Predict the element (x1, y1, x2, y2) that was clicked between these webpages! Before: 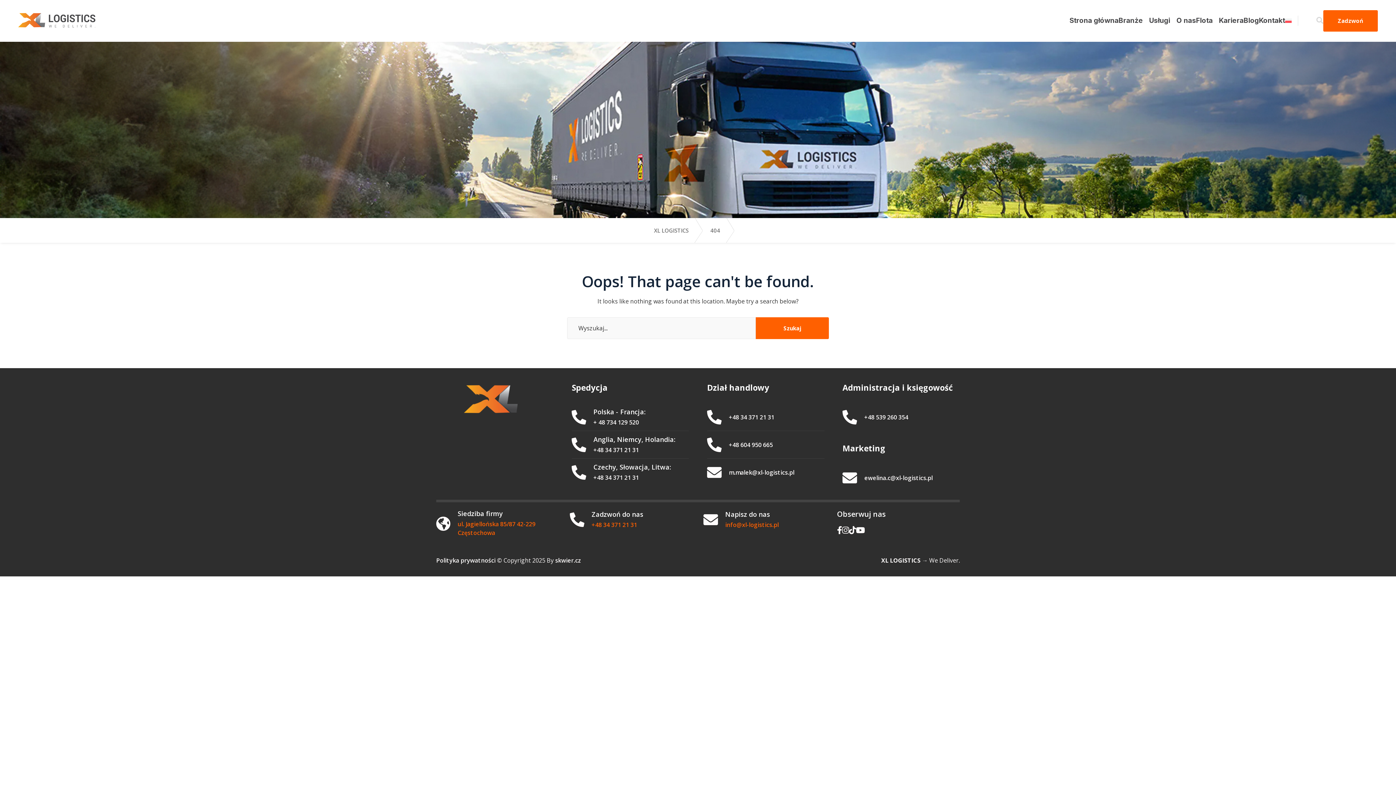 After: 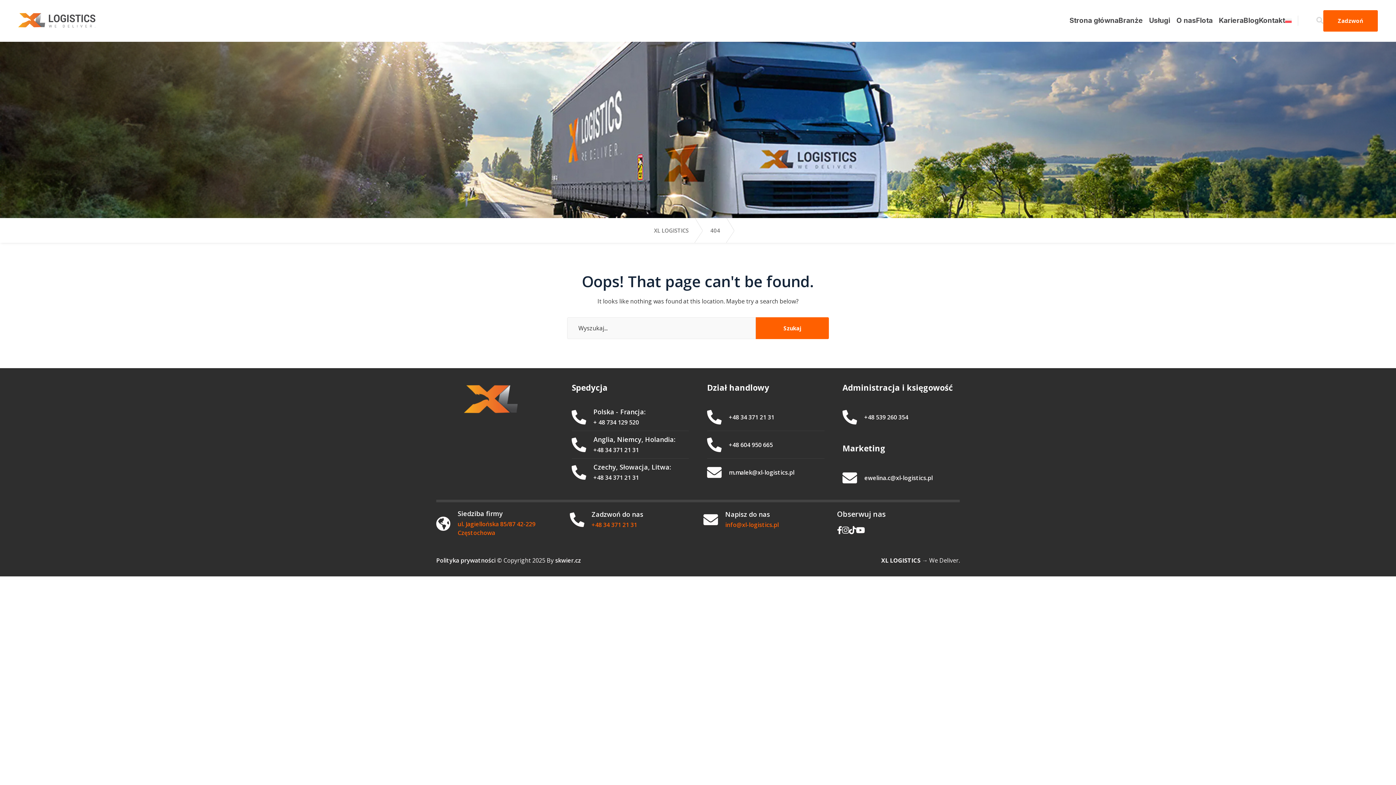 Action: bbox: (842, 526, 849, 534) label: Instagram